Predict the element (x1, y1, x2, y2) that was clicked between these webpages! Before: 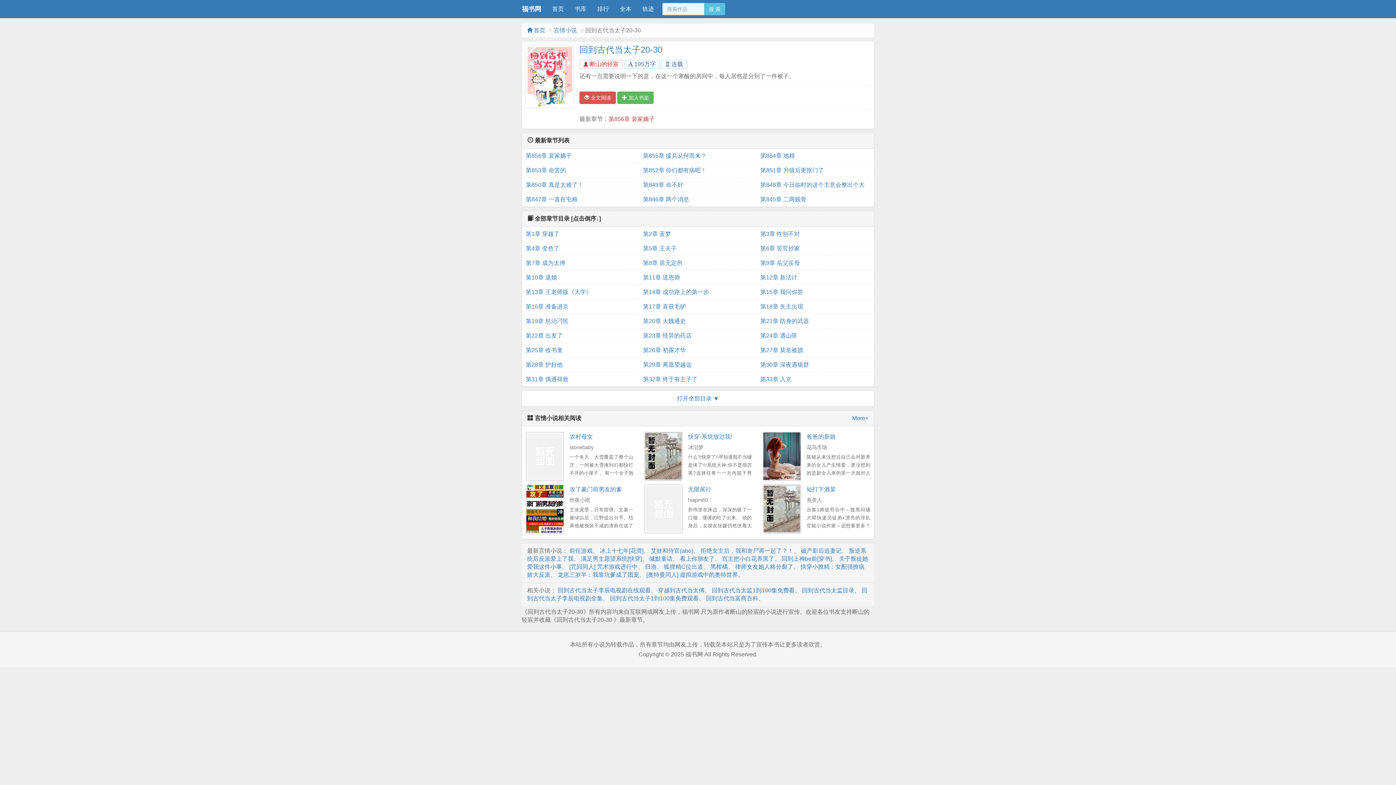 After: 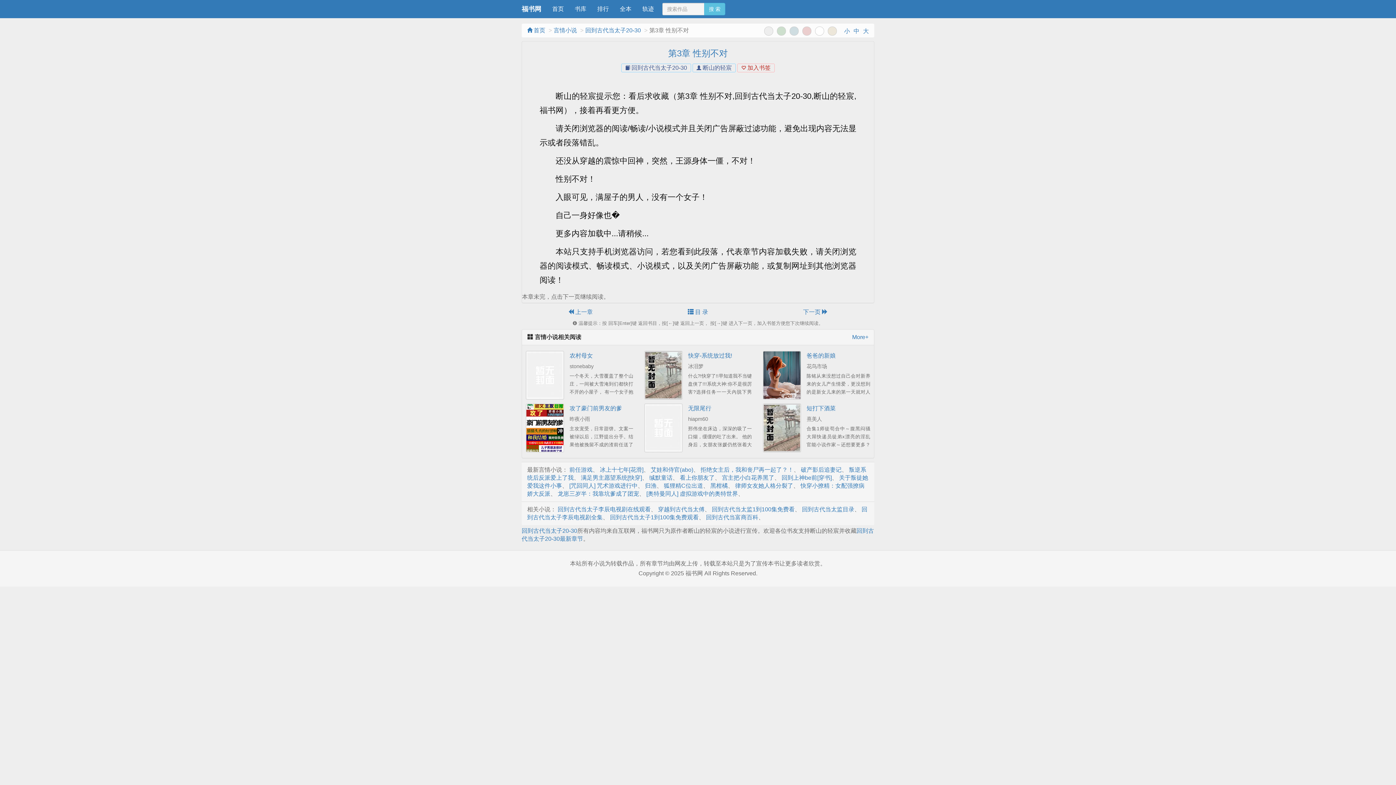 Action: bbox: (760, 226, 870, 241) label: 第3章 性别不对